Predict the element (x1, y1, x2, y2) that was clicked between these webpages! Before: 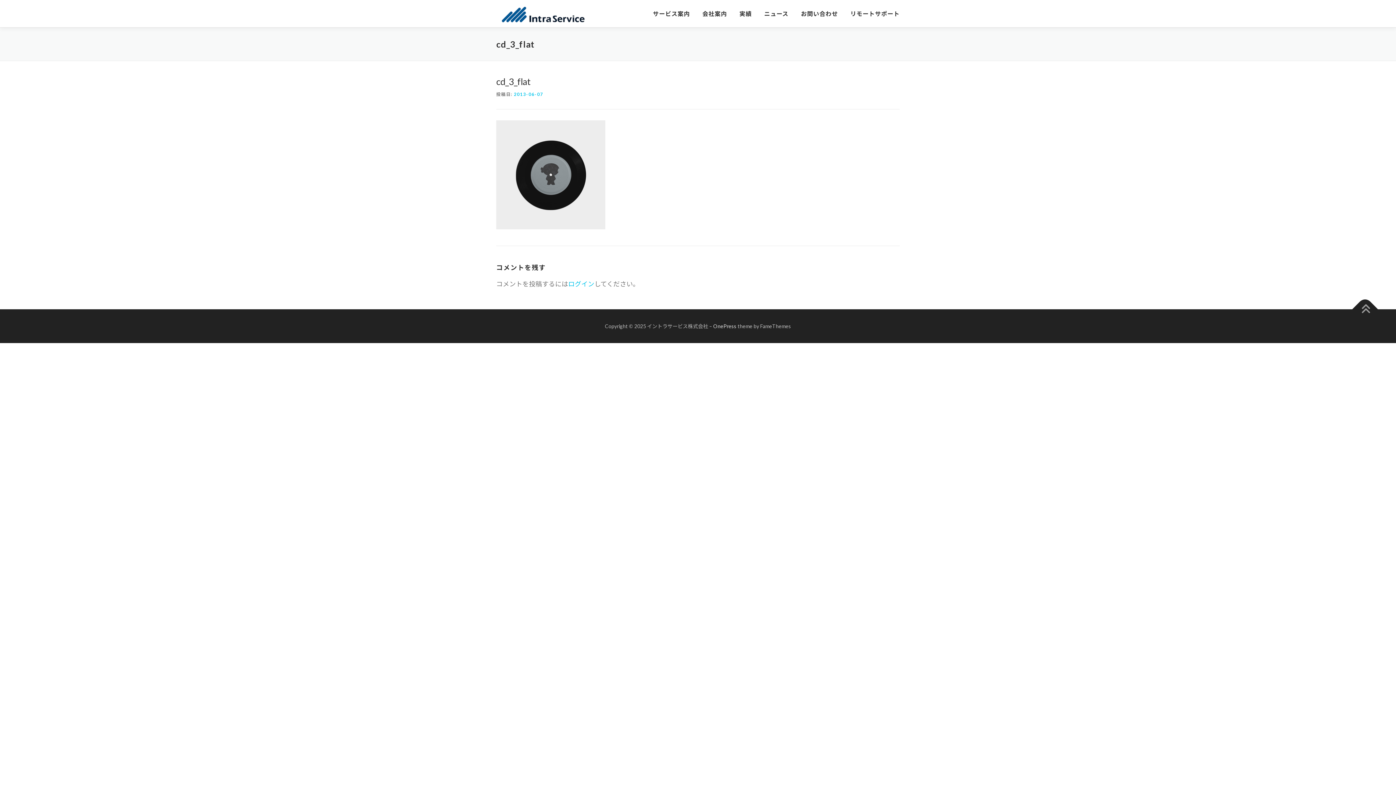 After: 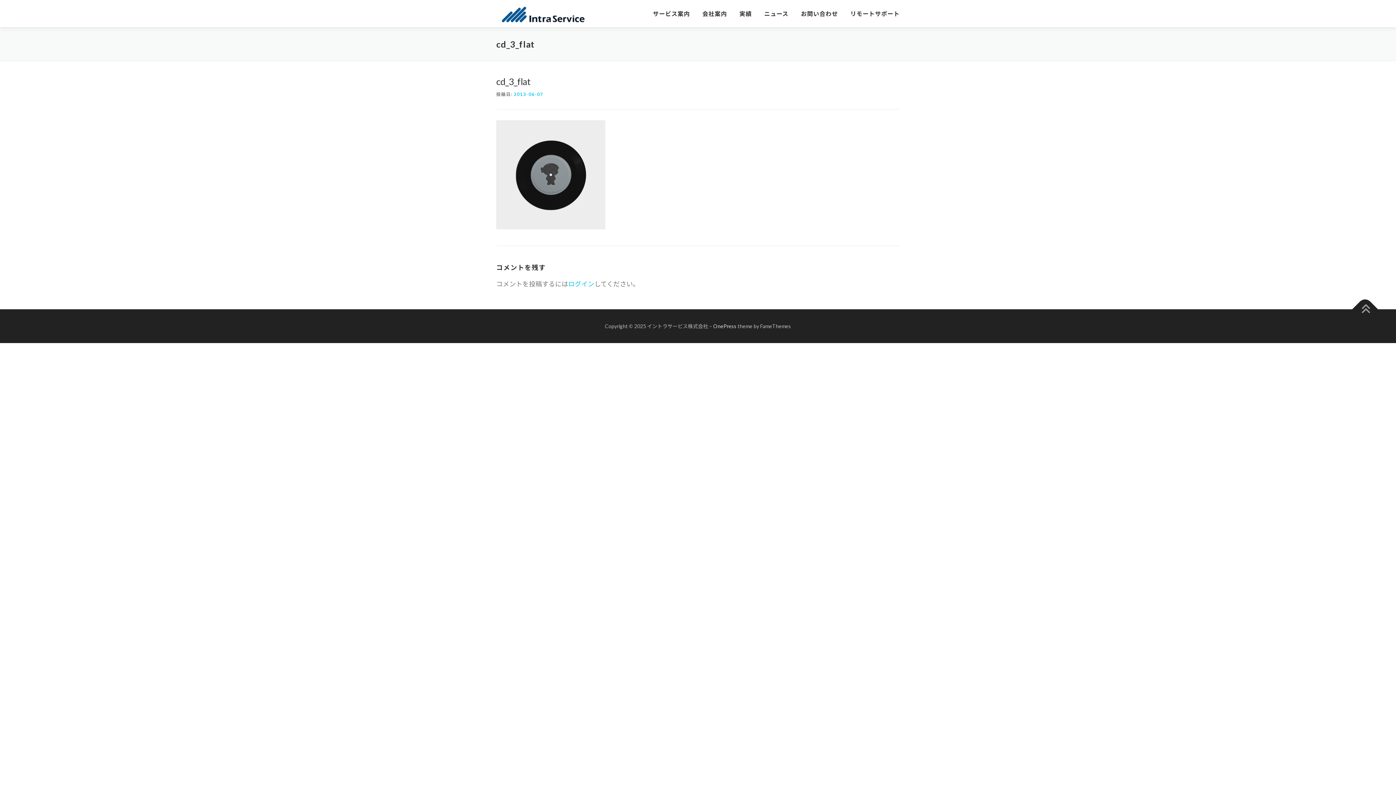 Action: label: 2013-06-07 bbox: (514, 91, 543, 97)